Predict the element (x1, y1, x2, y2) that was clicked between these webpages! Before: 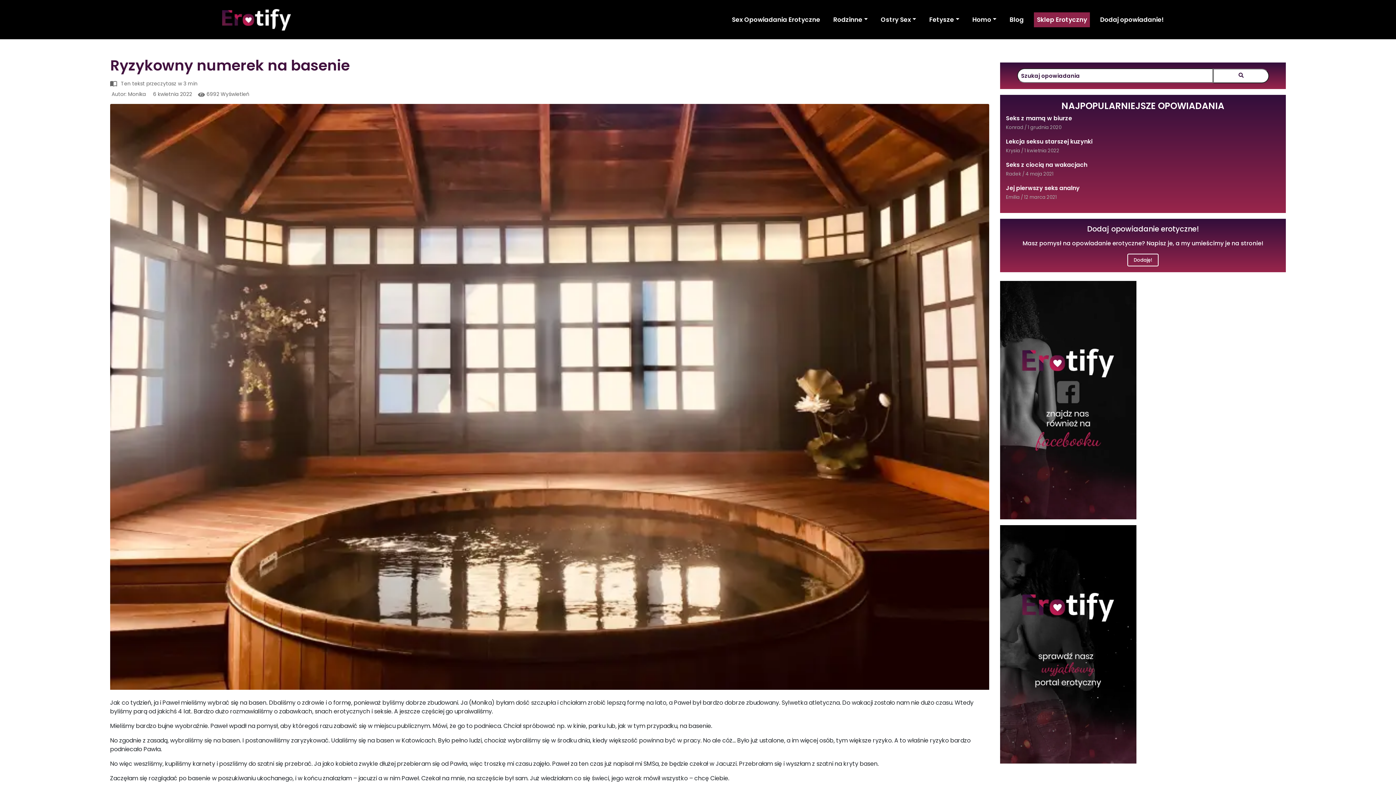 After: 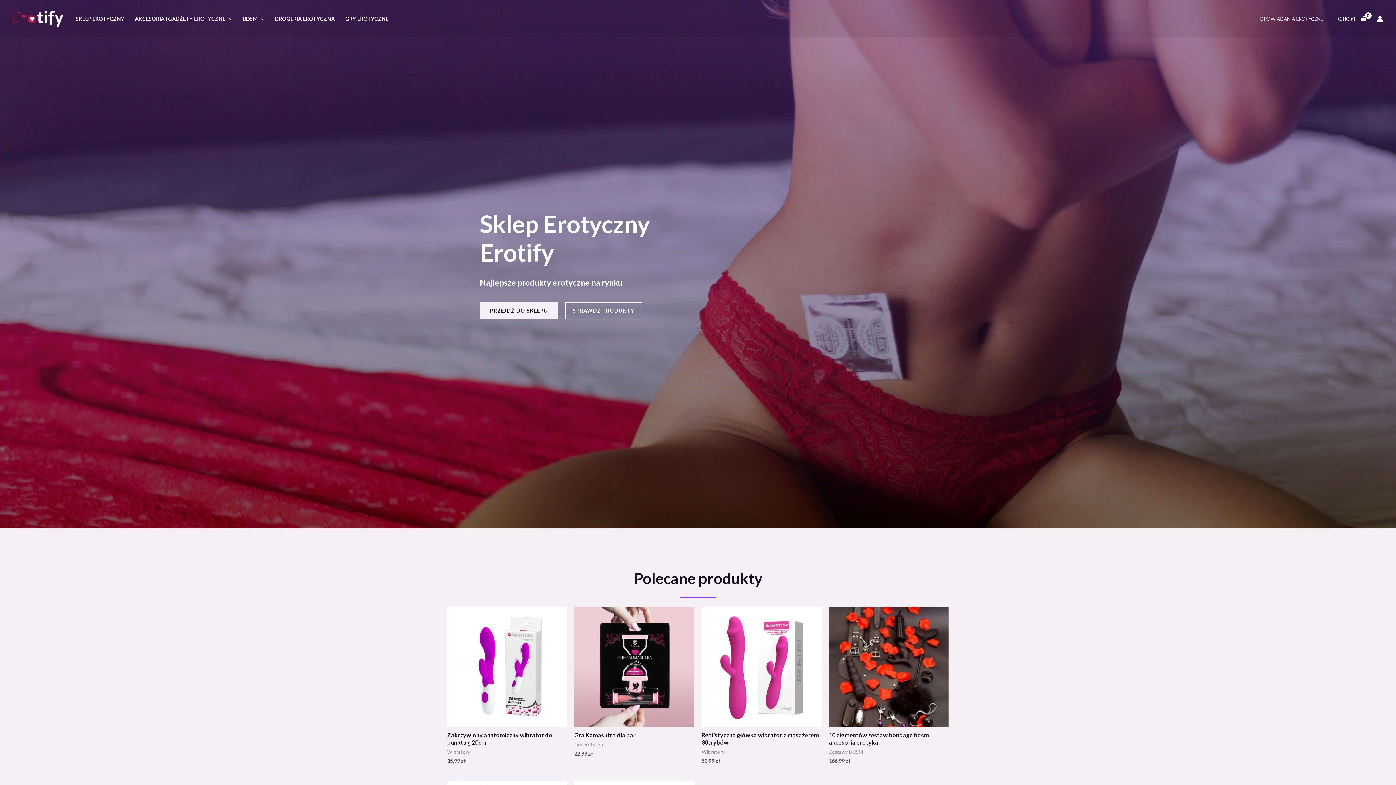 Action: label: Sklep Erotyczny bbox: (1034, 12, 1090, 27)